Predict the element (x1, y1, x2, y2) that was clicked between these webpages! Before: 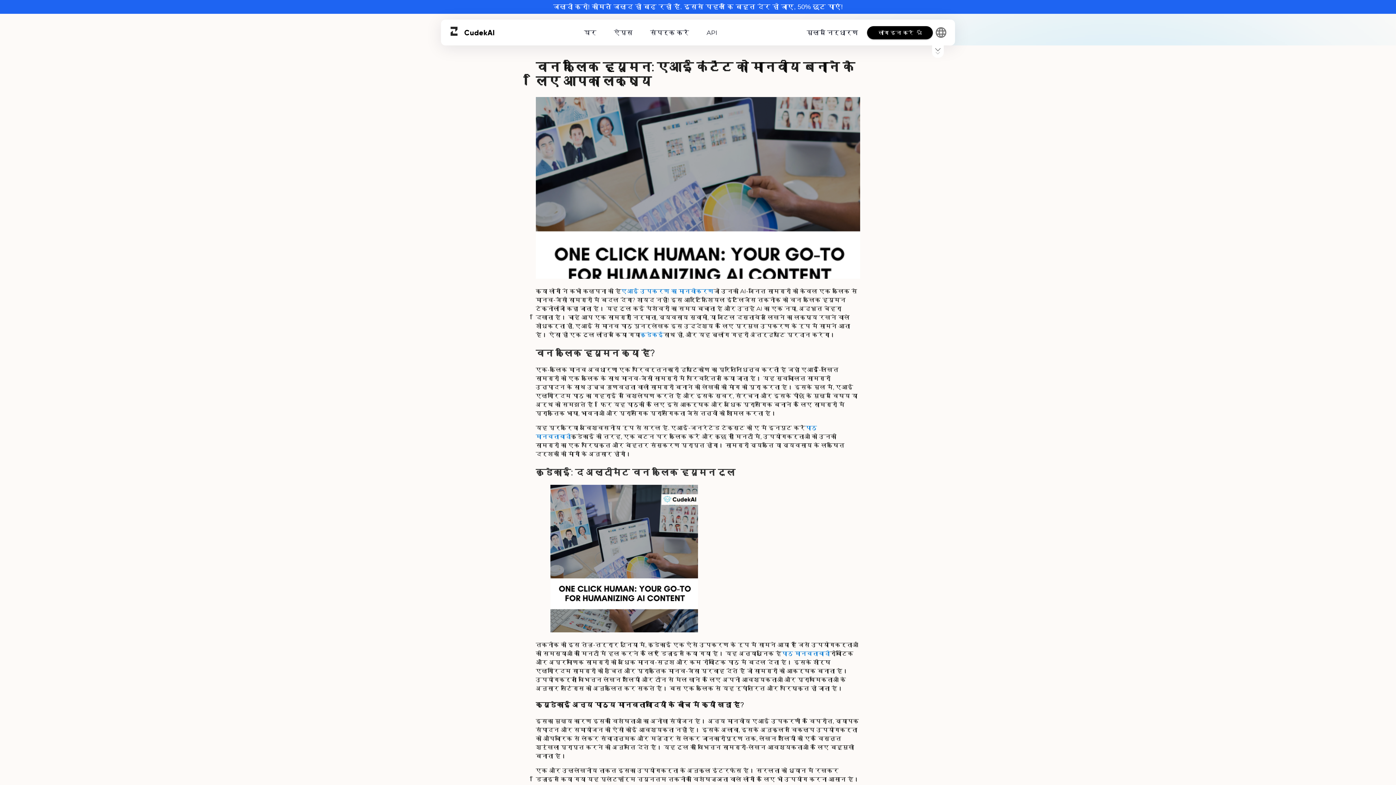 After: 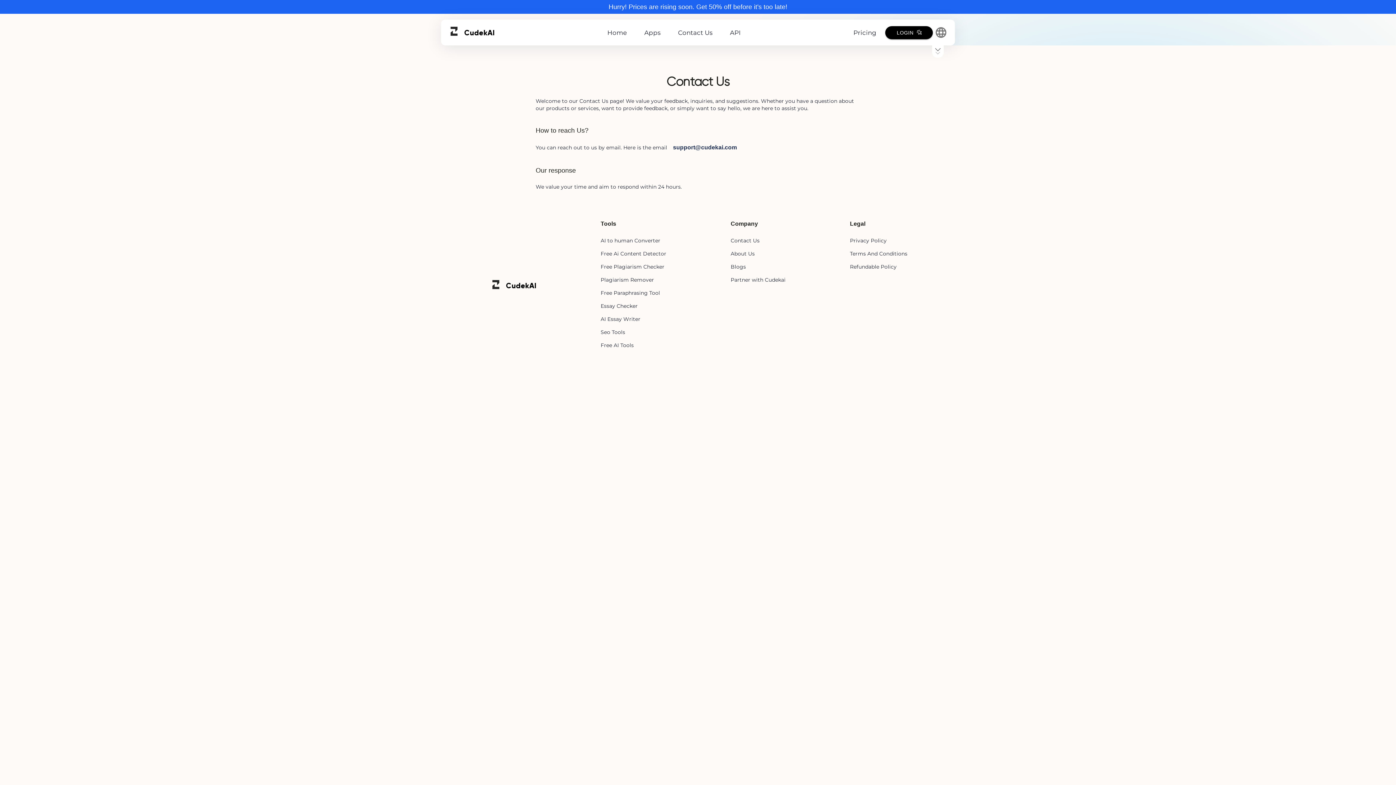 Action: label: संपर्क करें bbox: (650, 28, 689, 36)